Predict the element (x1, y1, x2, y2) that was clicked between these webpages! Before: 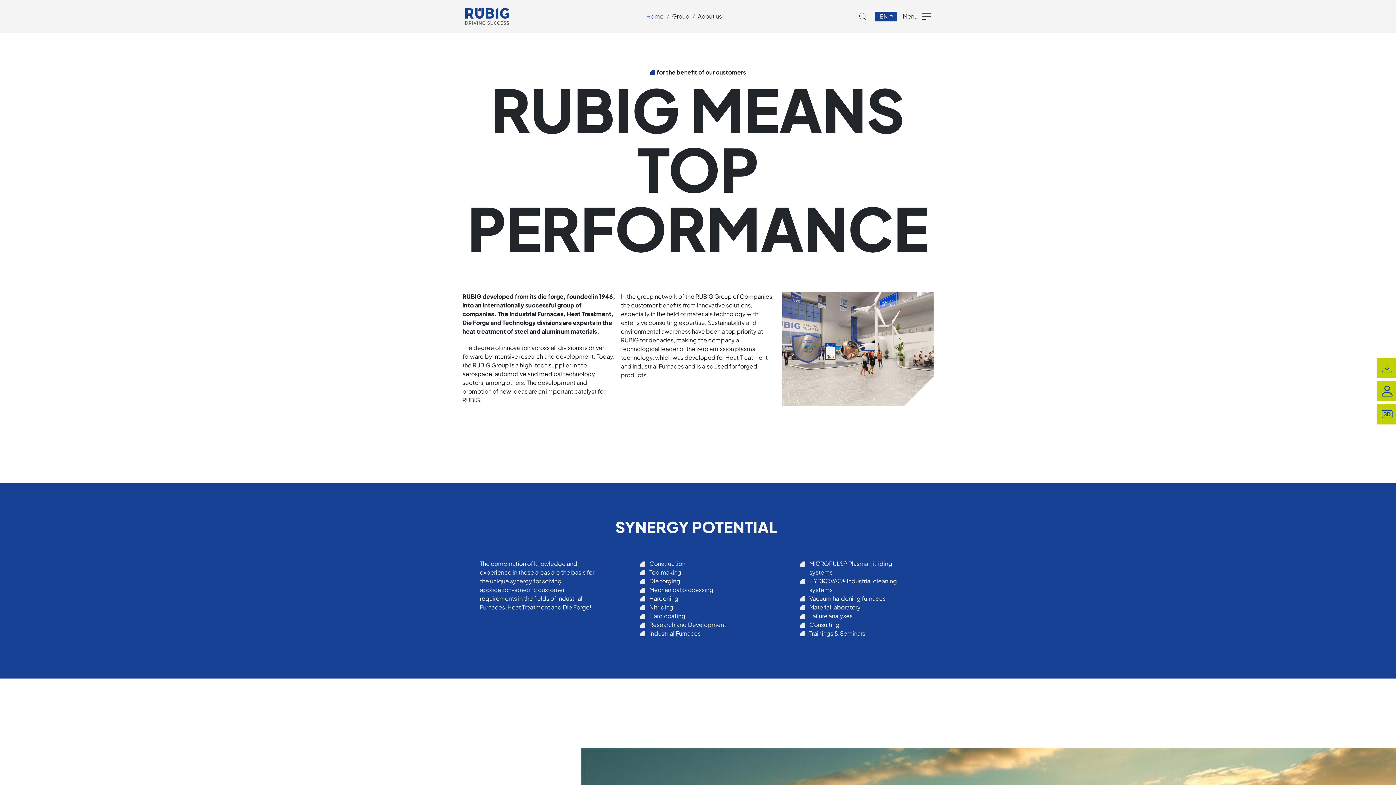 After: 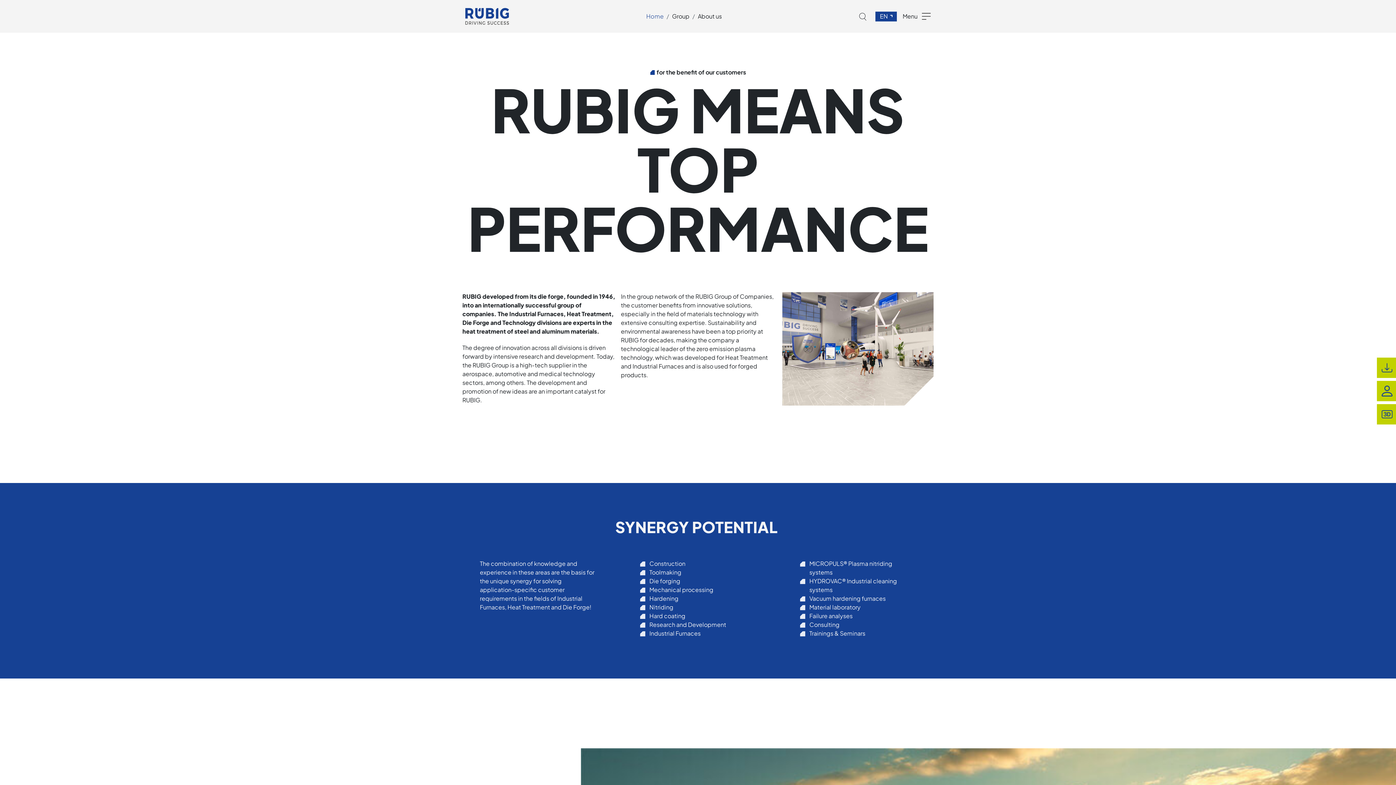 Action: bbox: (698, 12, 722, 20) label: About us